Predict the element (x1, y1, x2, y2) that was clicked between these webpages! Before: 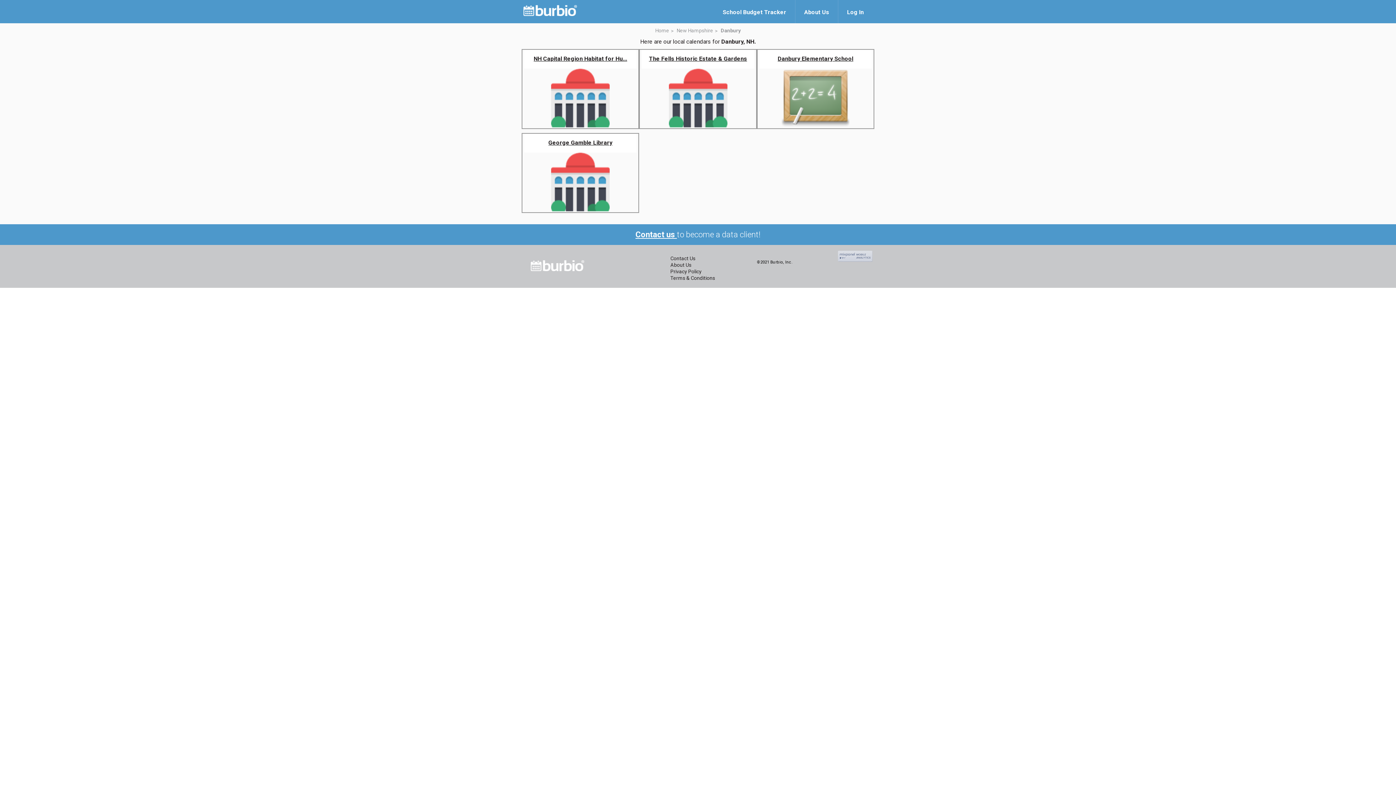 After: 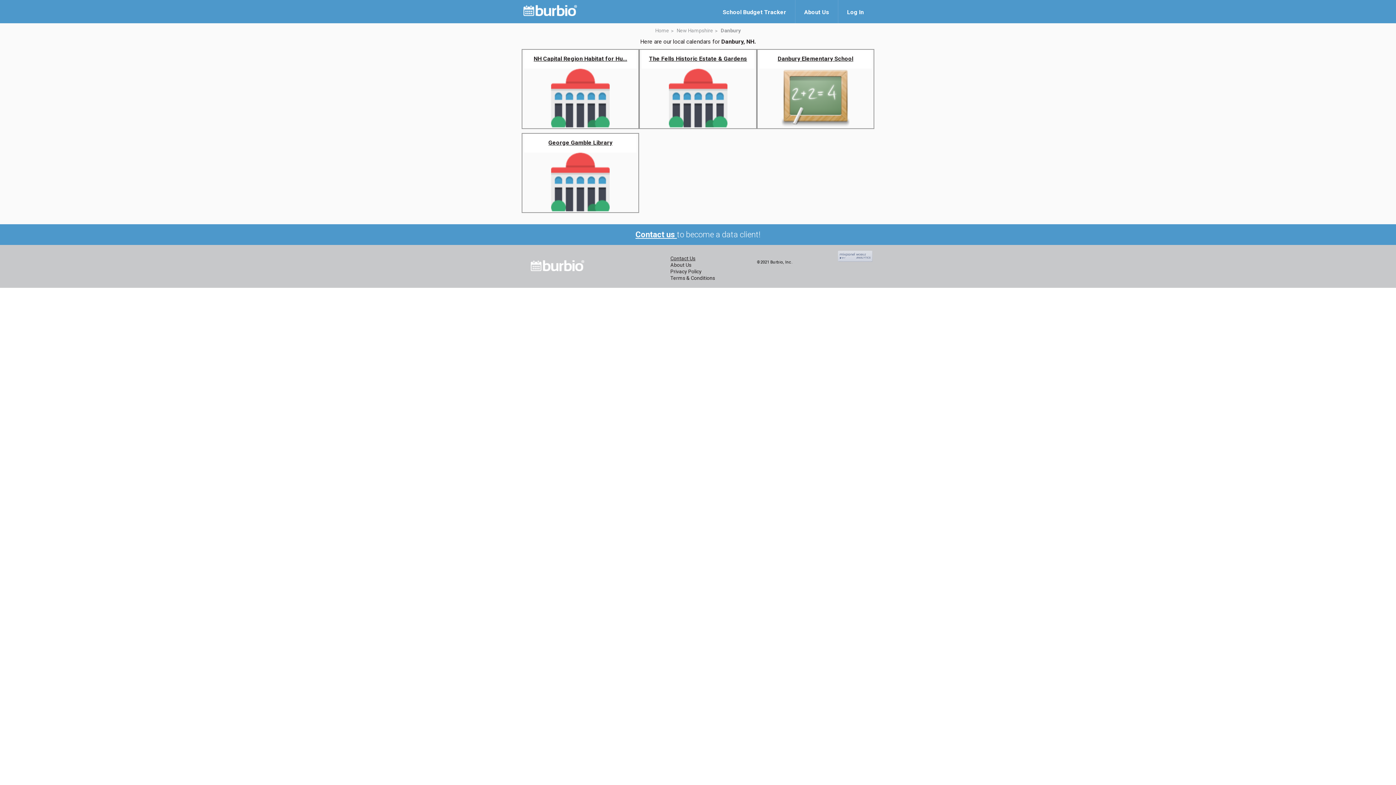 Action: label: Contact Us bbox: (670, 255, 695, 261)